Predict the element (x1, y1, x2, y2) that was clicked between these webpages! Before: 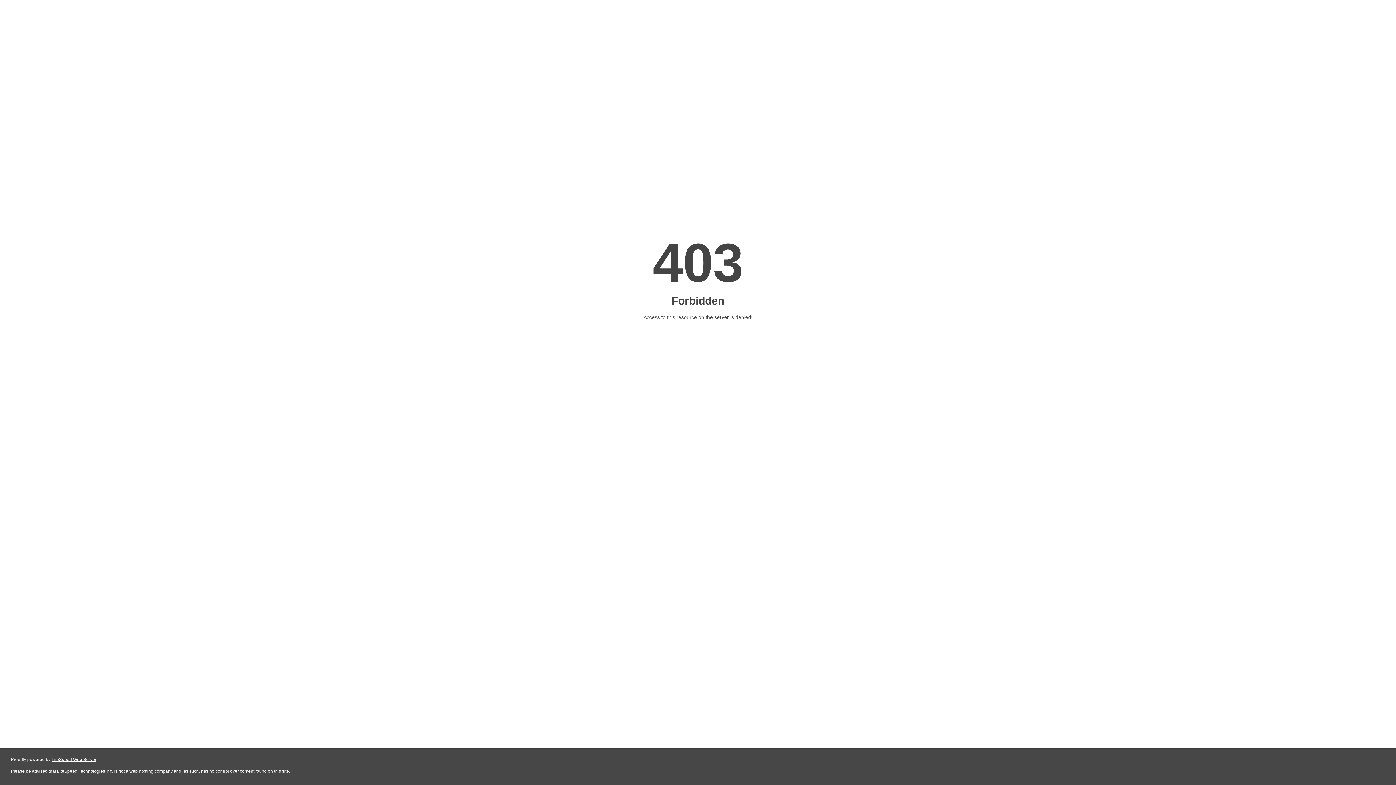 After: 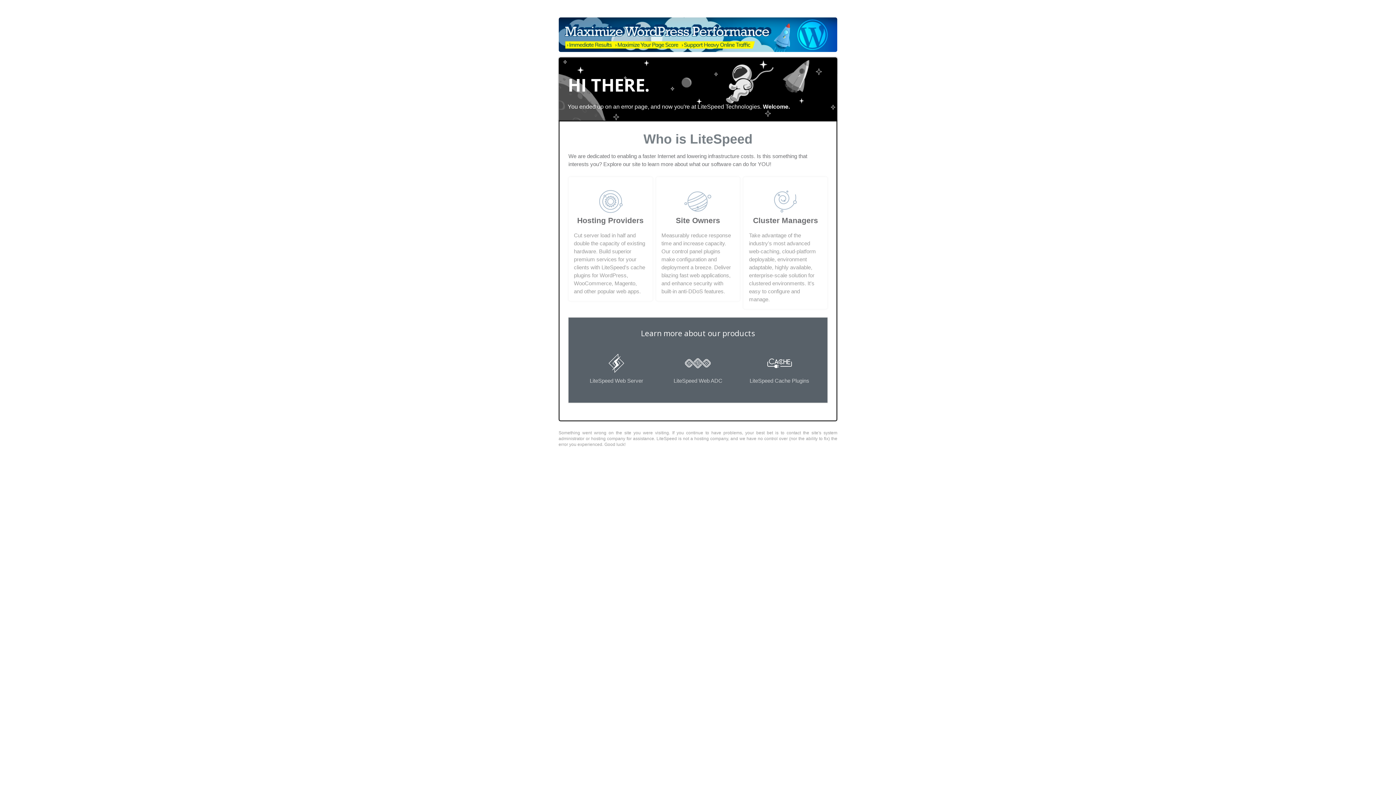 Action: label: LiteSpeed Web Server bbox: (51, 757, 96, 762)